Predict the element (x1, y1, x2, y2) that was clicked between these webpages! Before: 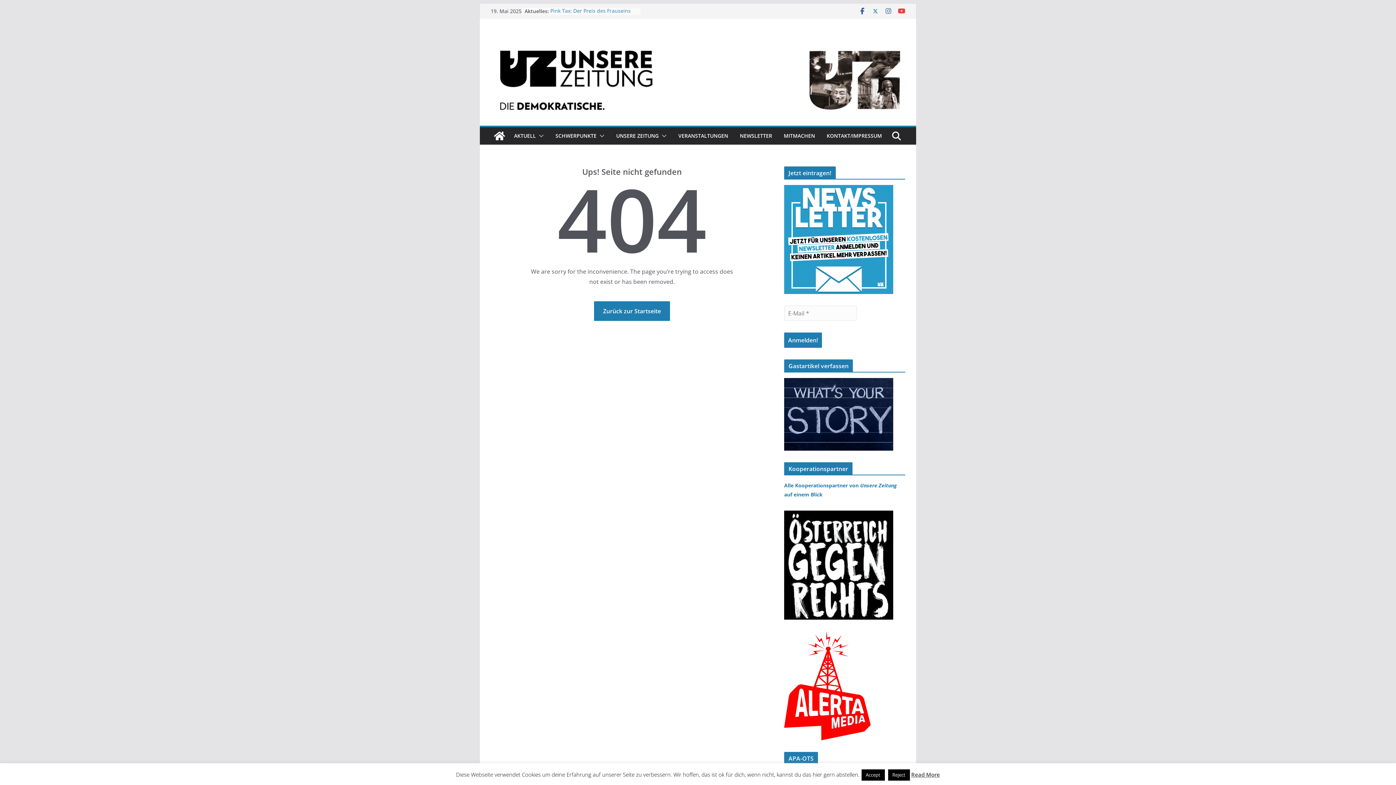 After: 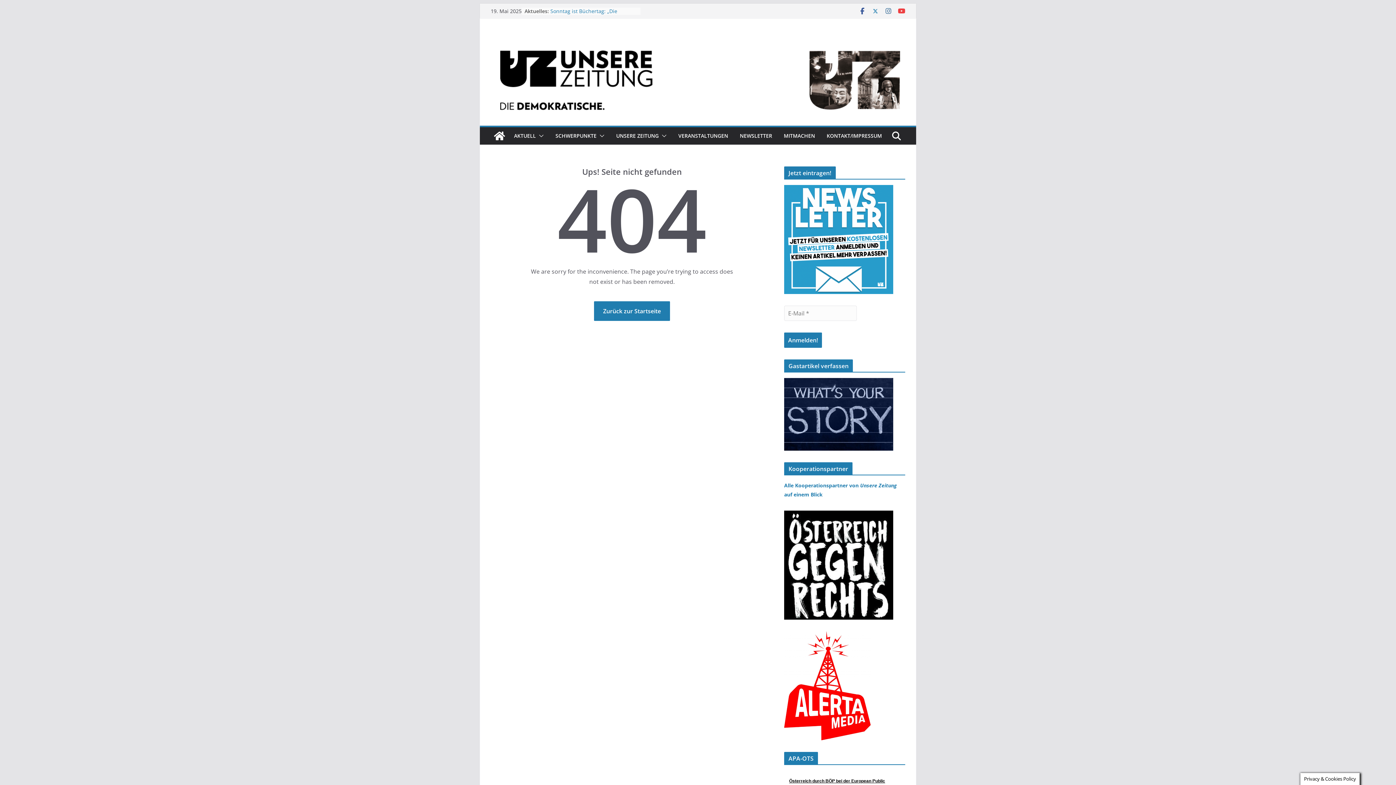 Action: label: Reject bbox: (888, 769, 910, 781)